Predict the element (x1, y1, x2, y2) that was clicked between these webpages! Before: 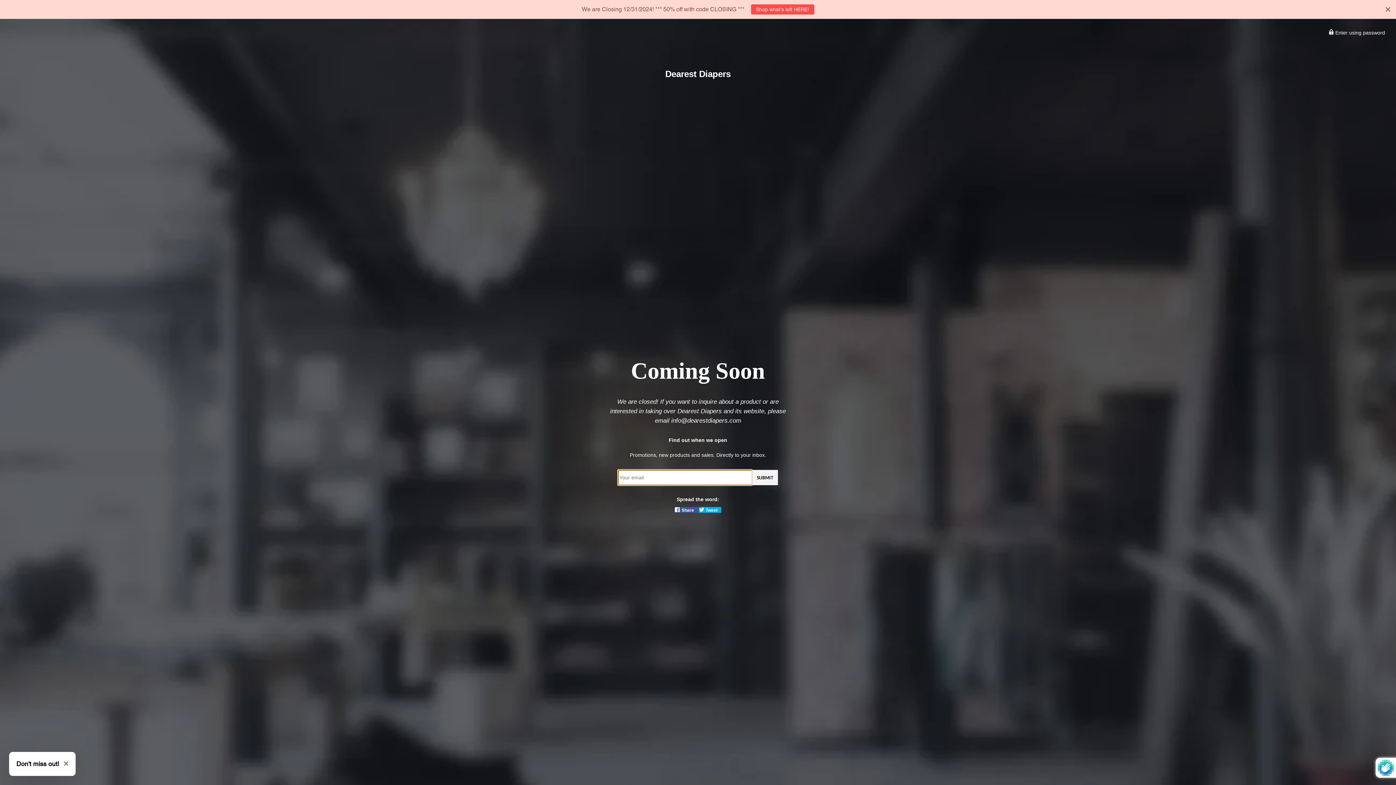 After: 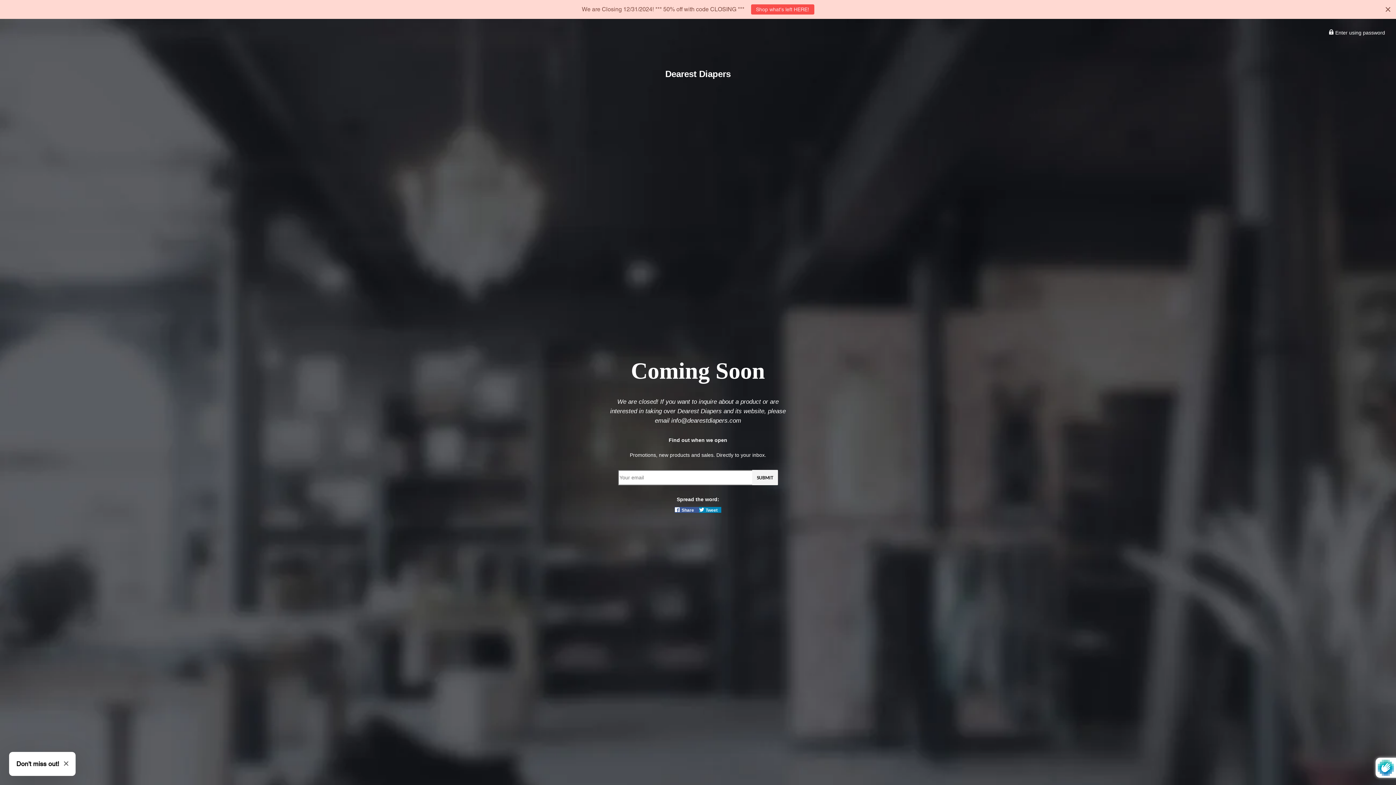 Action: bbox: (699, 507, 721, 513) label:  Tweet
Tweet on Twitter